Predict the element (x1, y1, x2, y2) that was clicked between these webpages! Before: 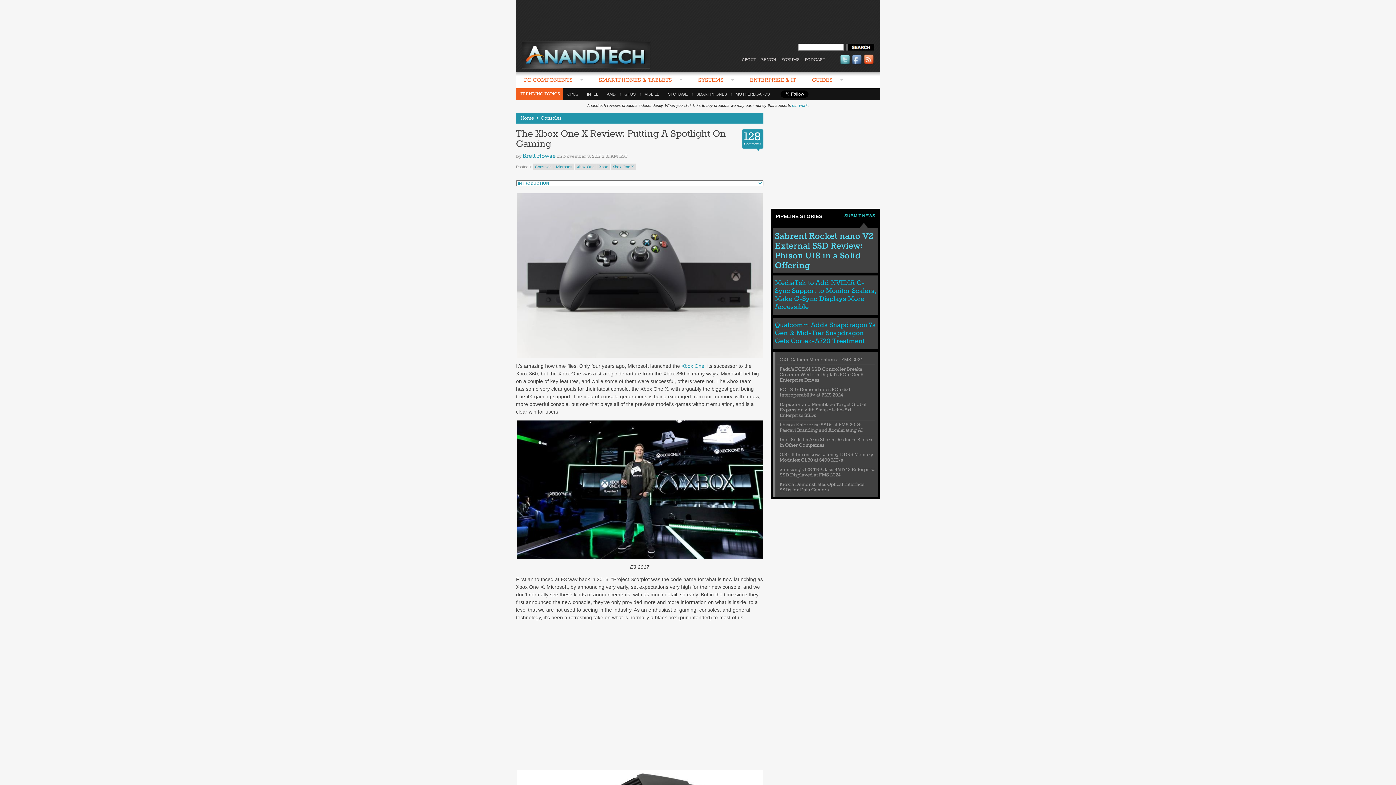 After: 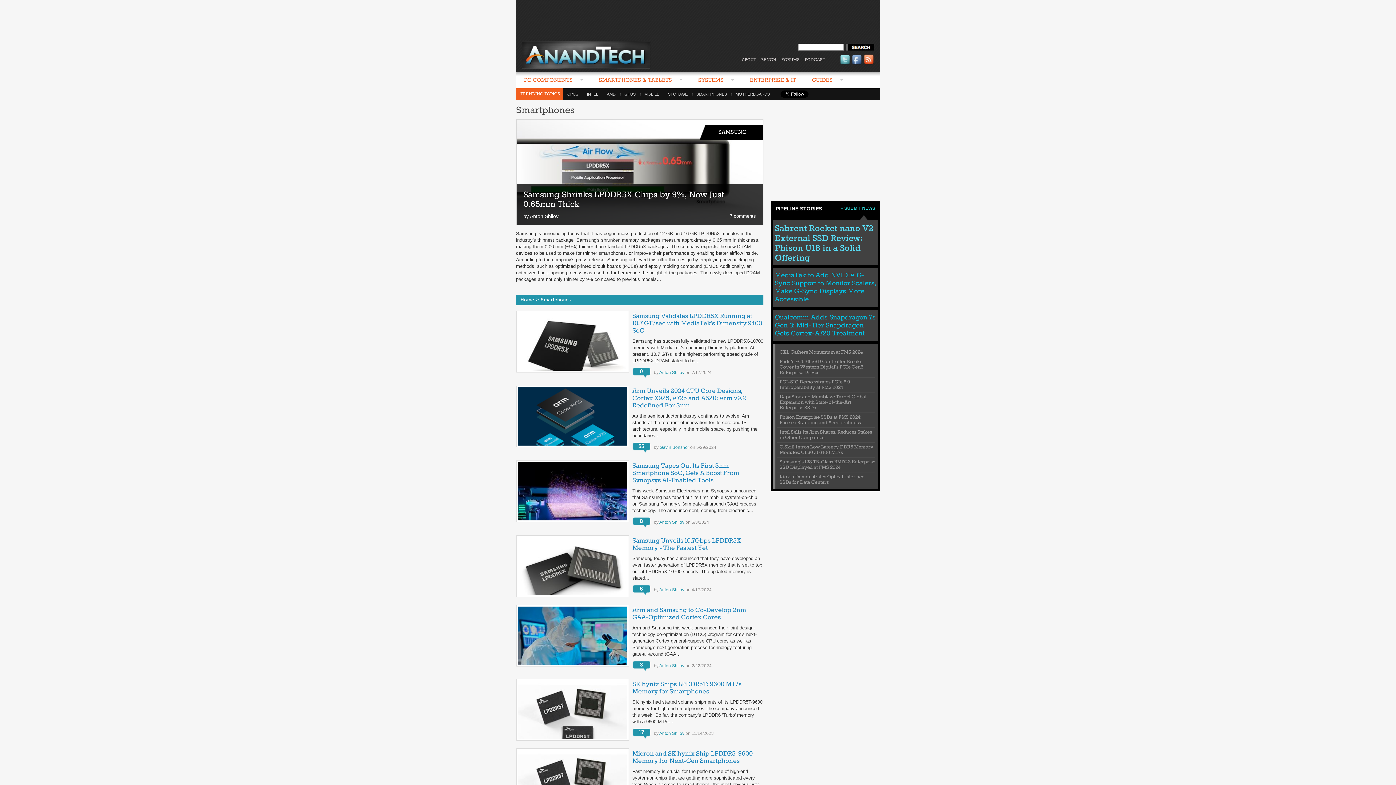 Action: label: SMARTPHONES bbox: (692, 92, 731, 96)